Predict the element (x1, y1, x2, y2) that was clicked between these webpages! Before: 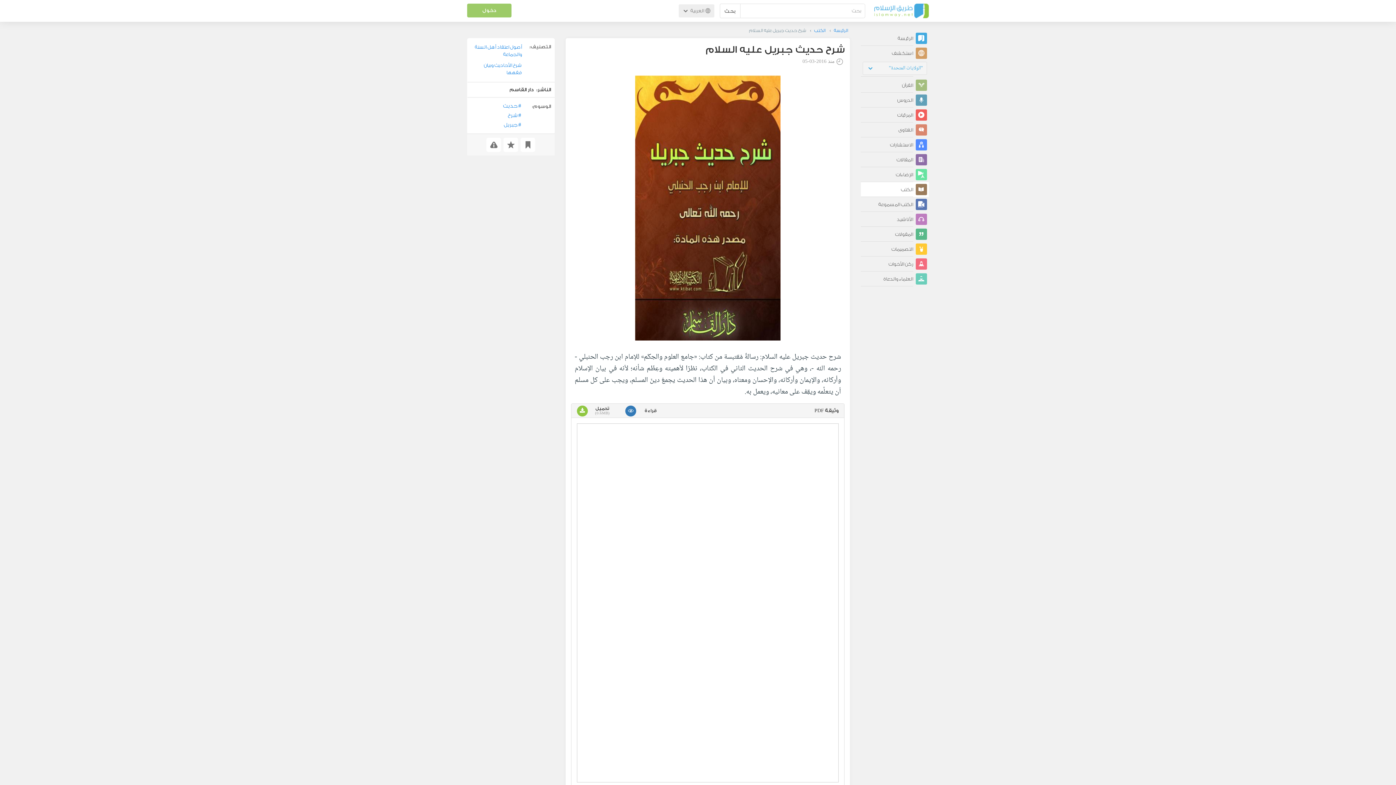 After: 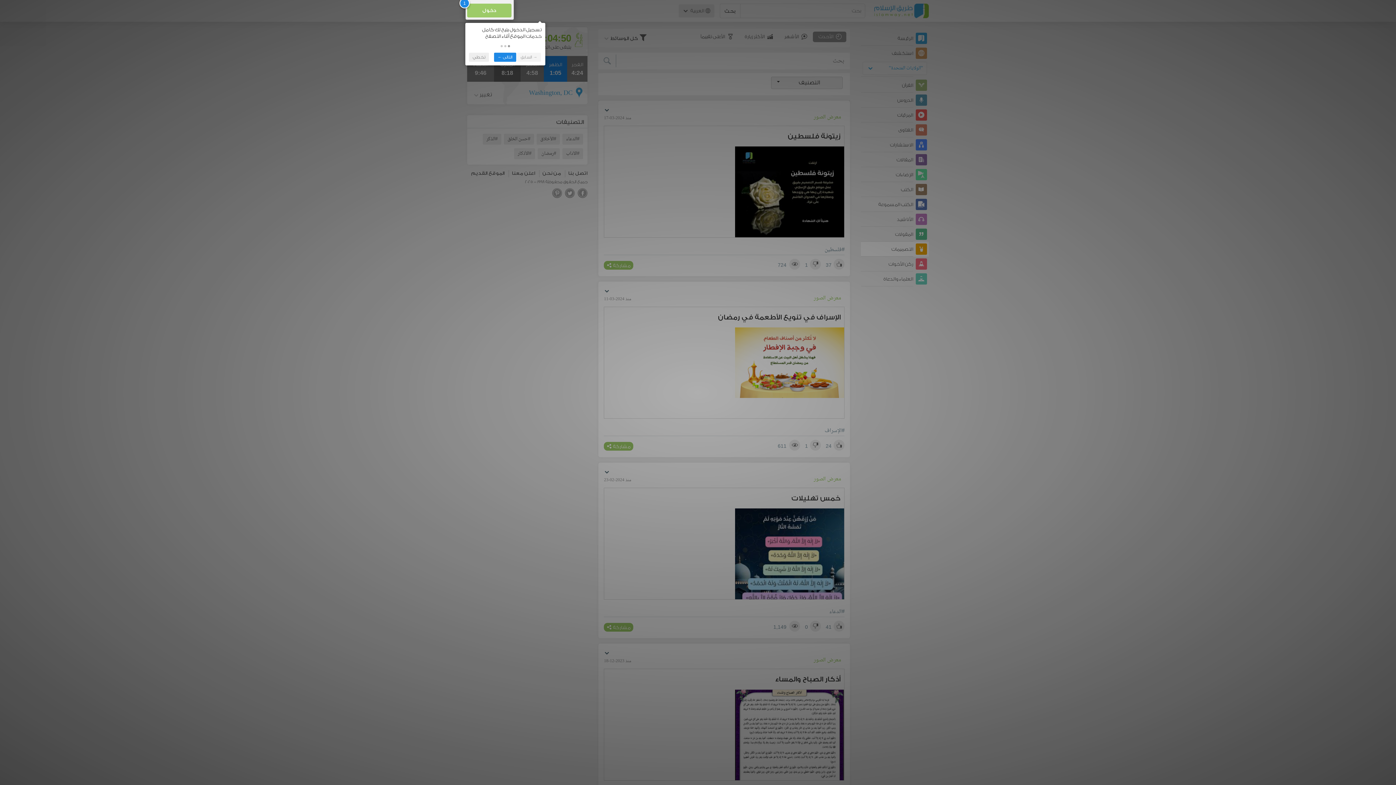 Action: bbox: (861, 241, 929, 256) label:  التصميمات